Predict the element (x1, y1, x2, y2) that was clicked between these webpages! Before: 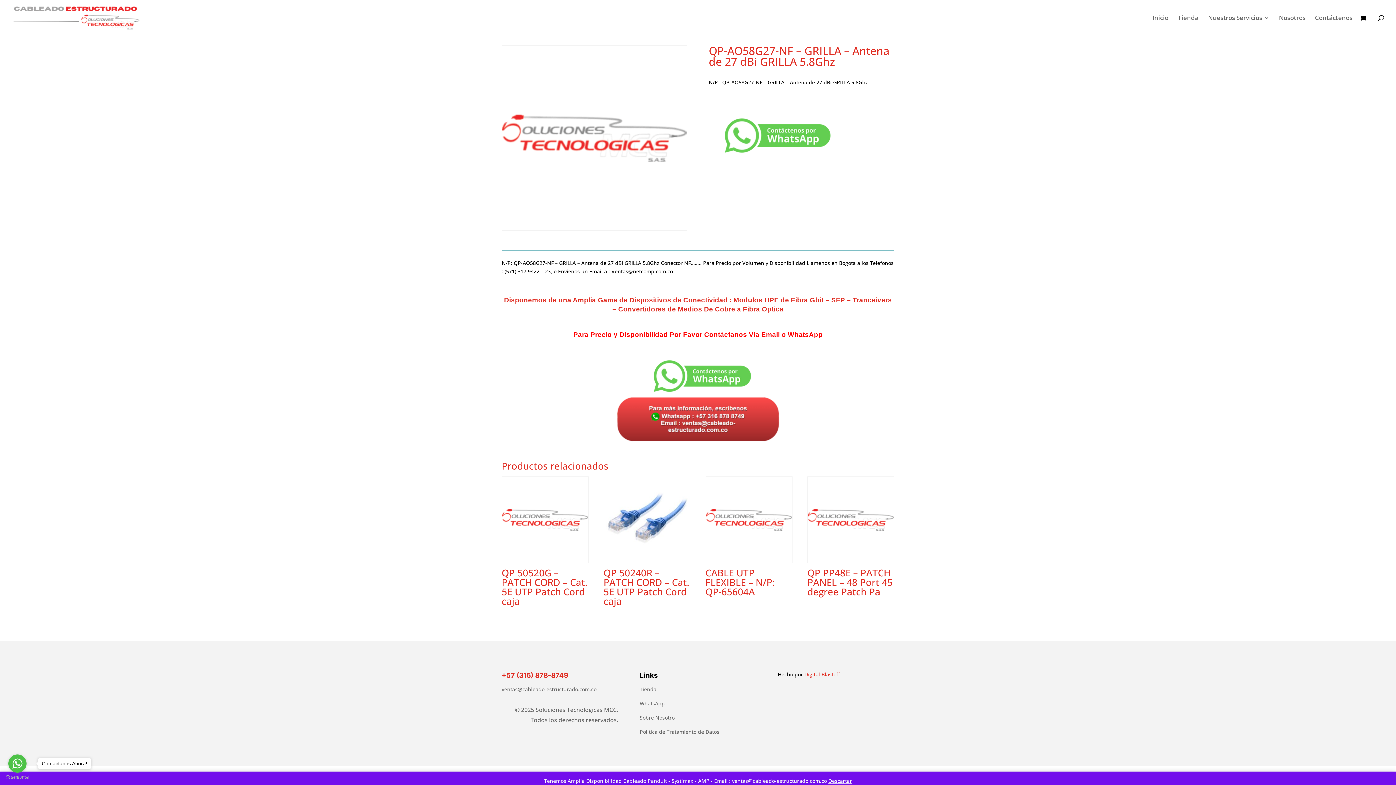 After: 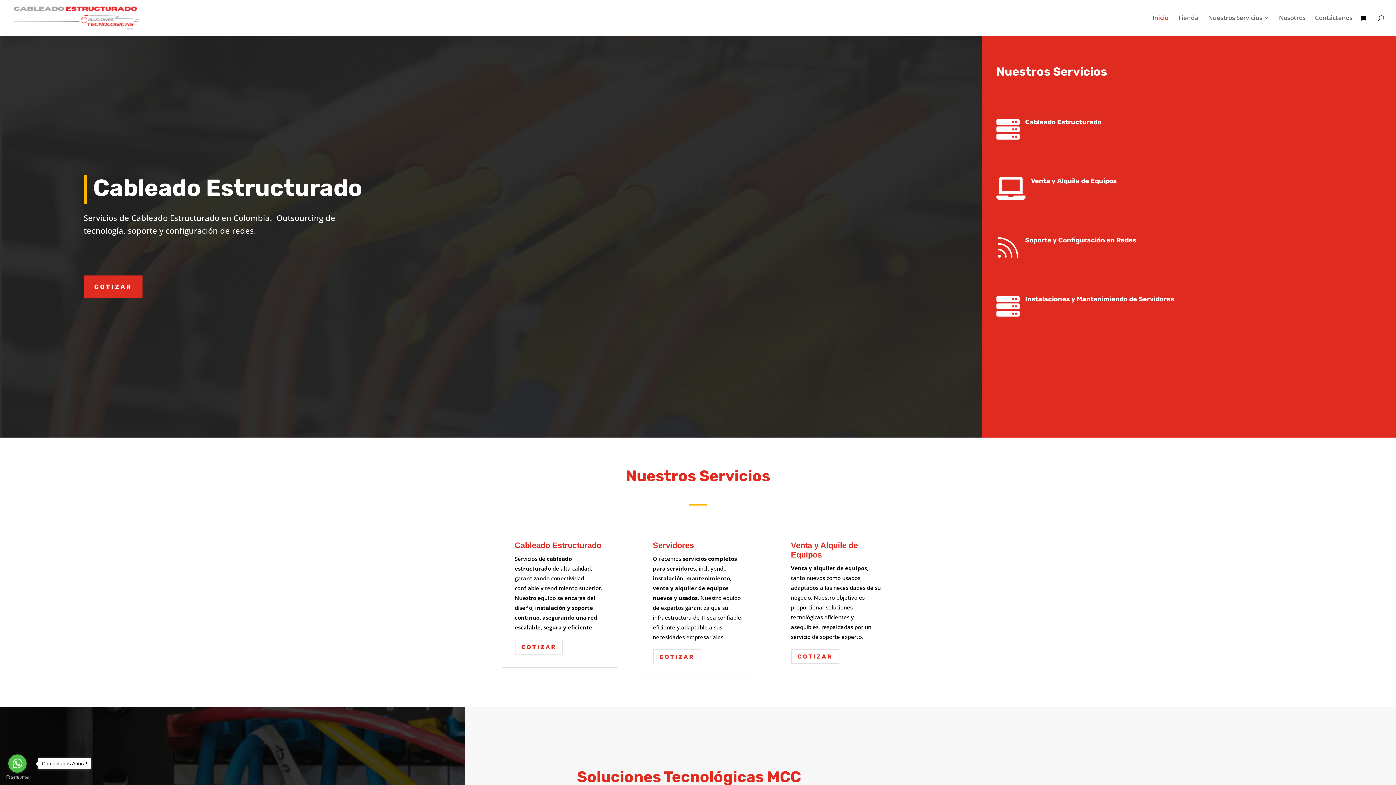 Action: label: Inicio bbox: (1152, 15, 1168, 35)